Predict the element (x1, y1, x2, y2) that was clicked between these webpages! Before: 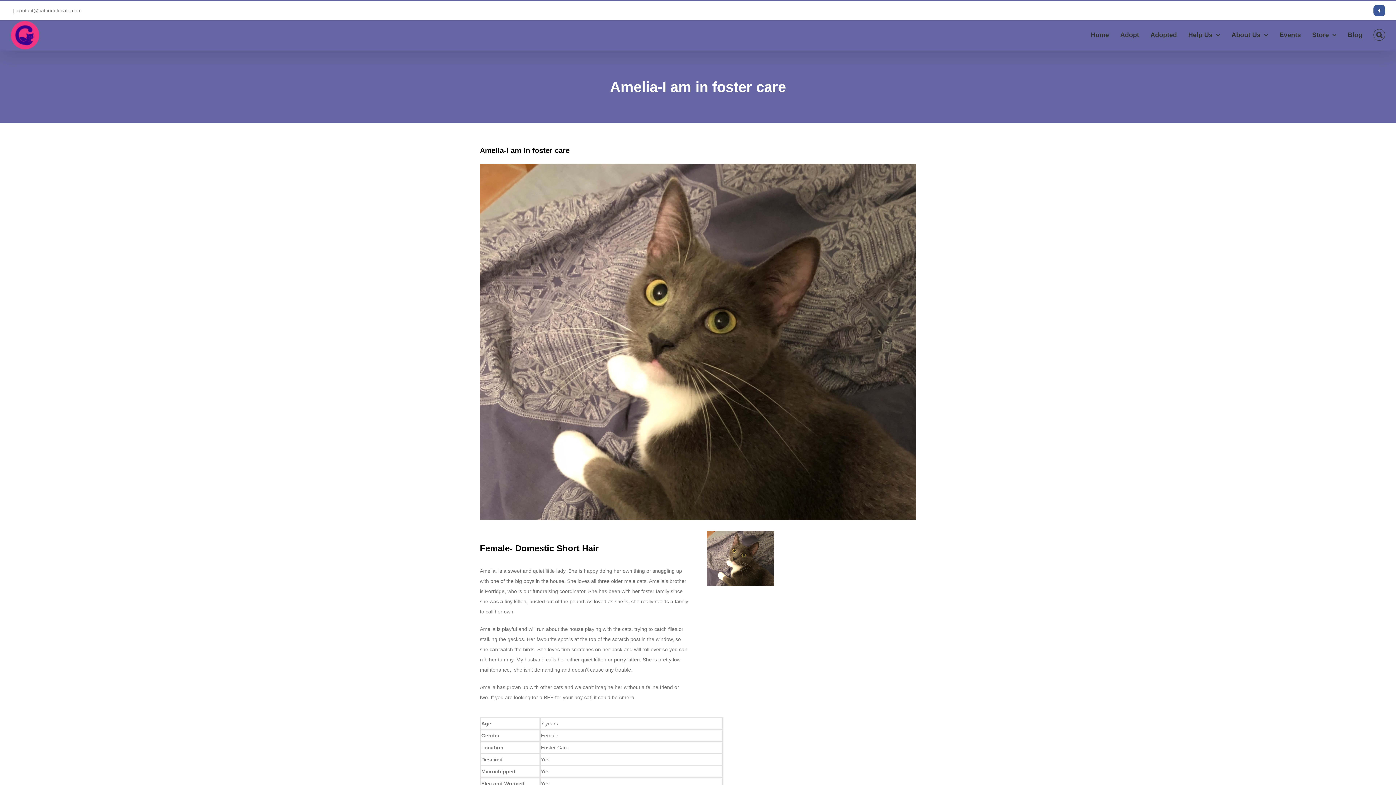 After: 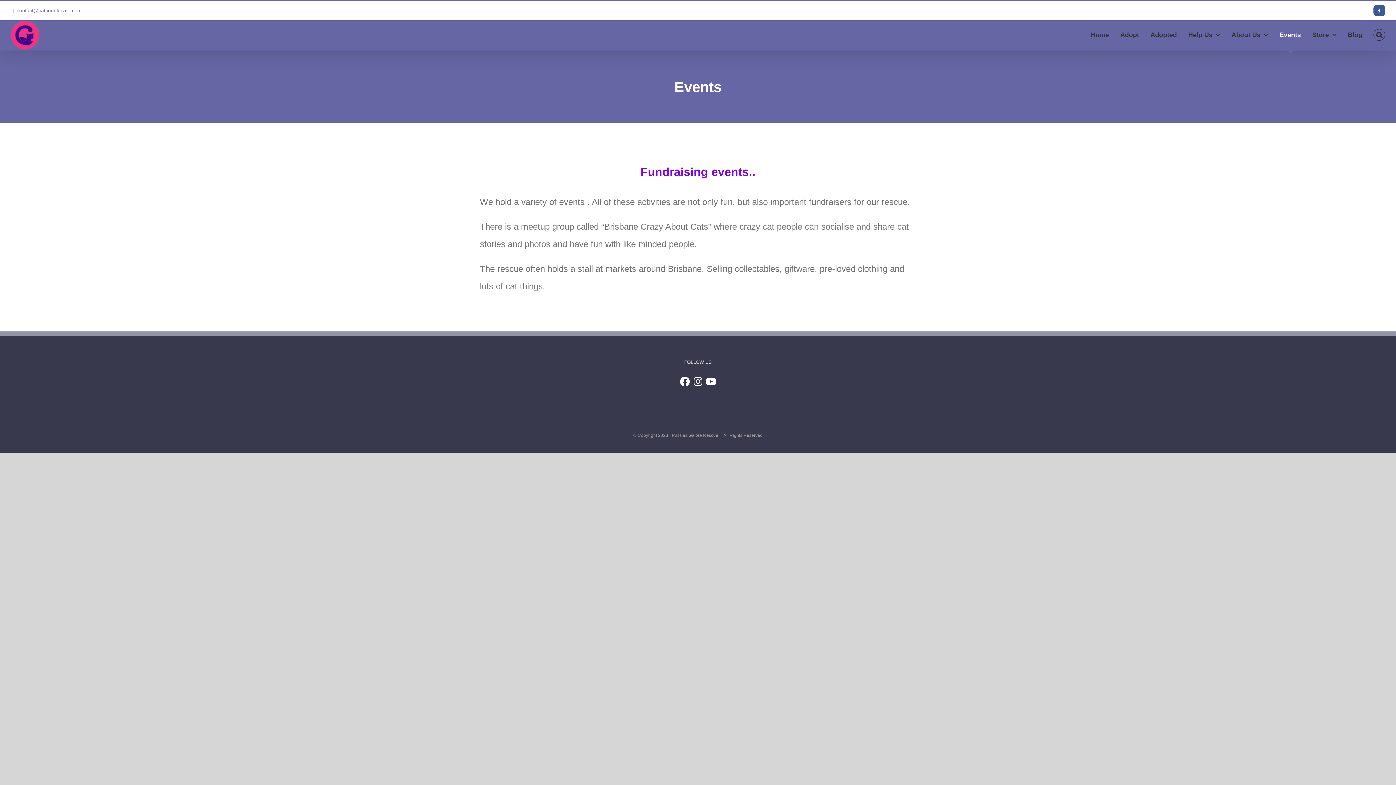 Action: label: Events bbox: (1279, 20, 1301, 49)